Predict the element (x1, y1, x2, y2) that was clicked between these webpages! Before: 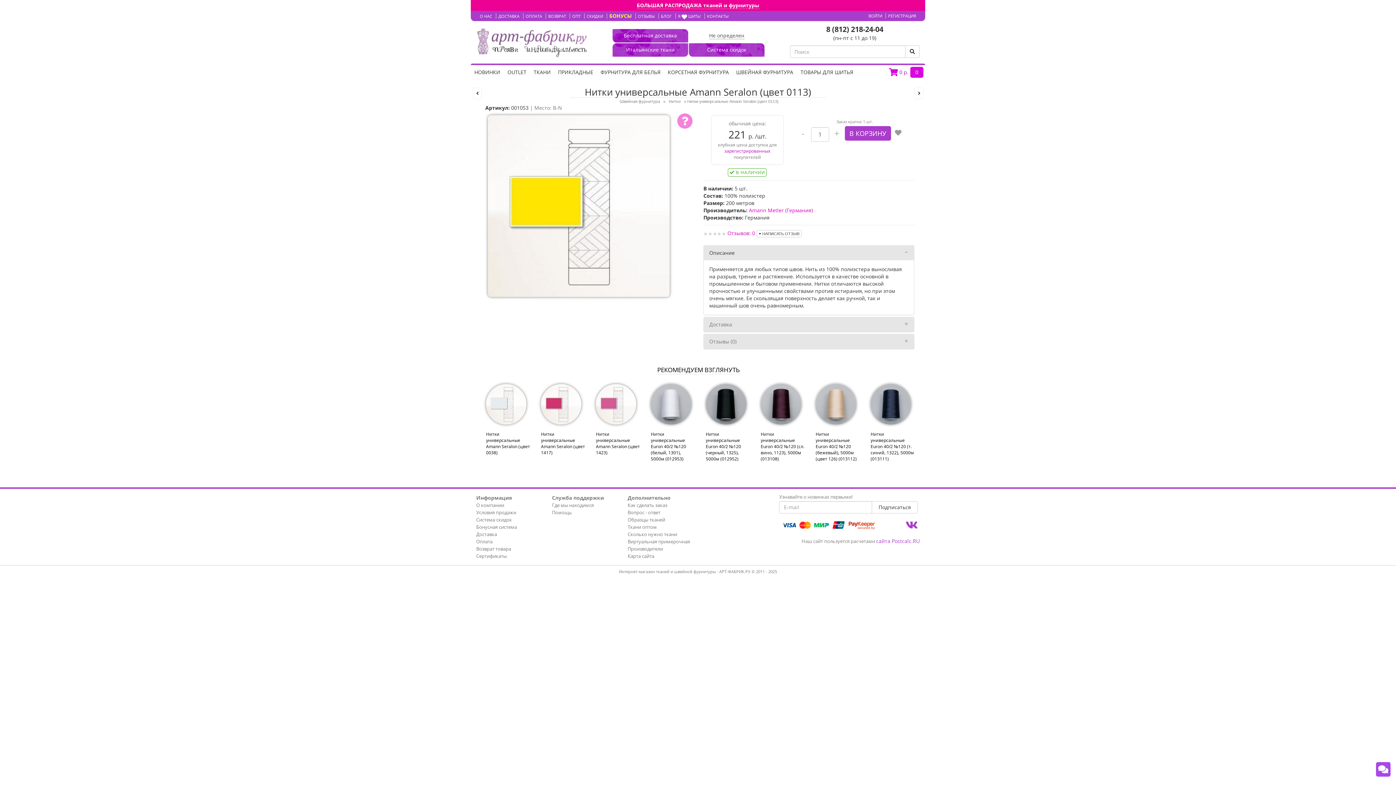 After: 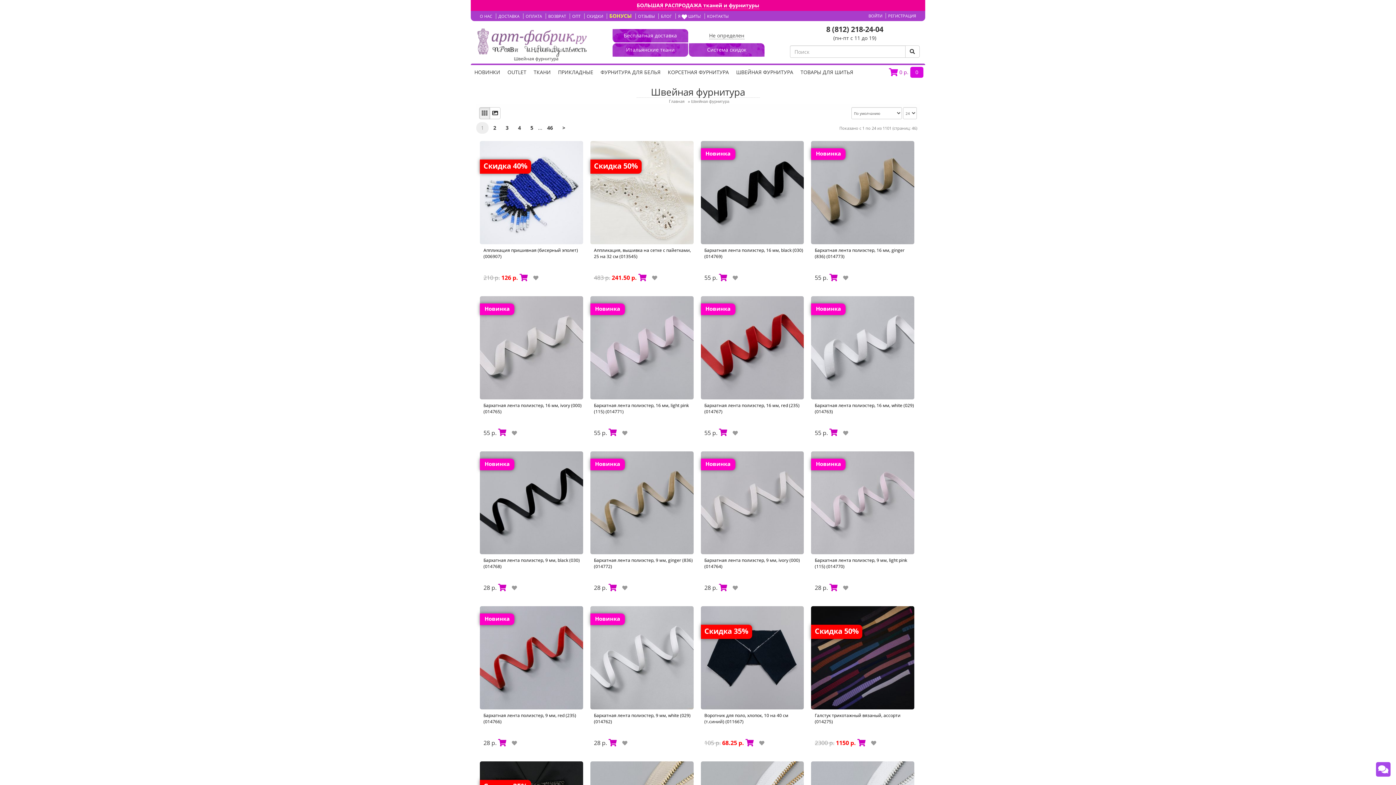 Action: bbox: (617, 98, 662, 104) label: Швейная фурнитура